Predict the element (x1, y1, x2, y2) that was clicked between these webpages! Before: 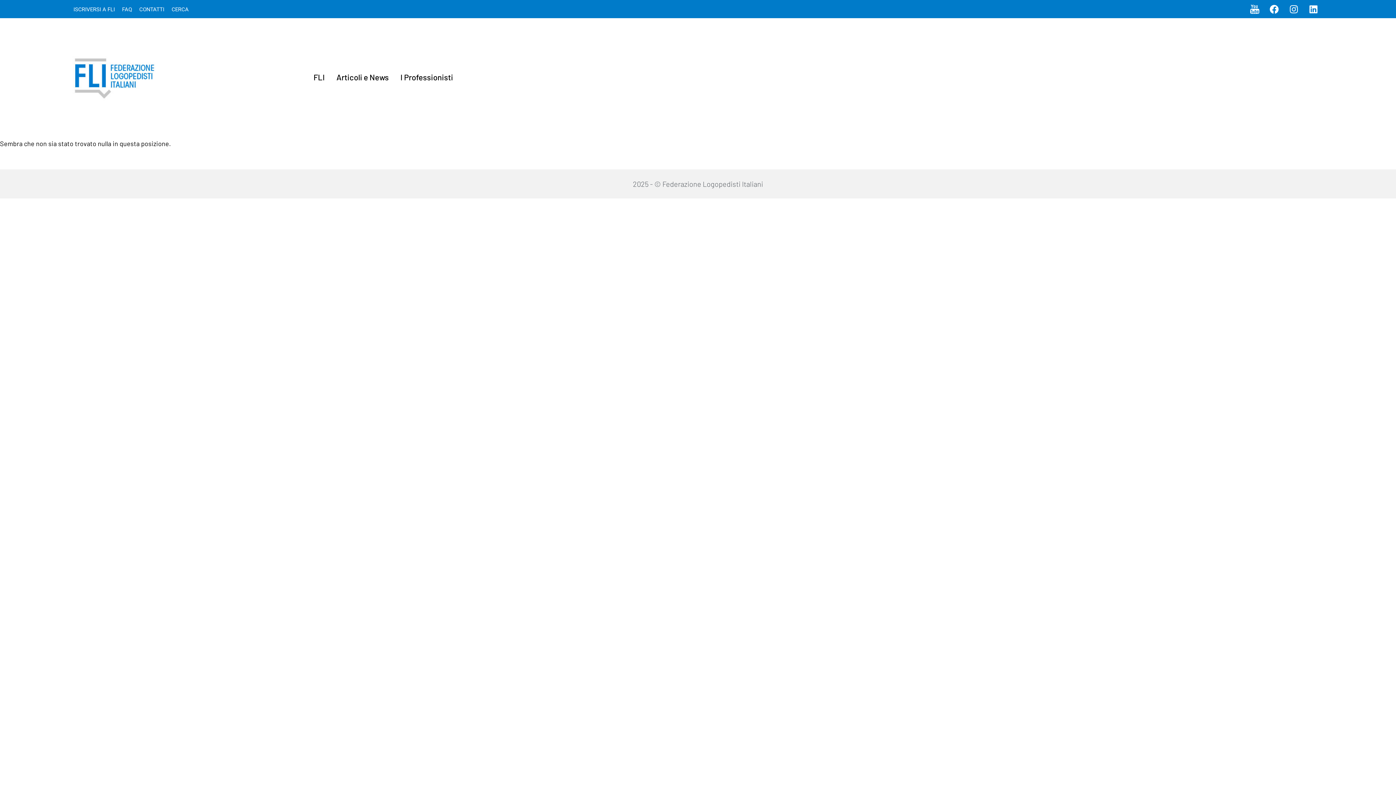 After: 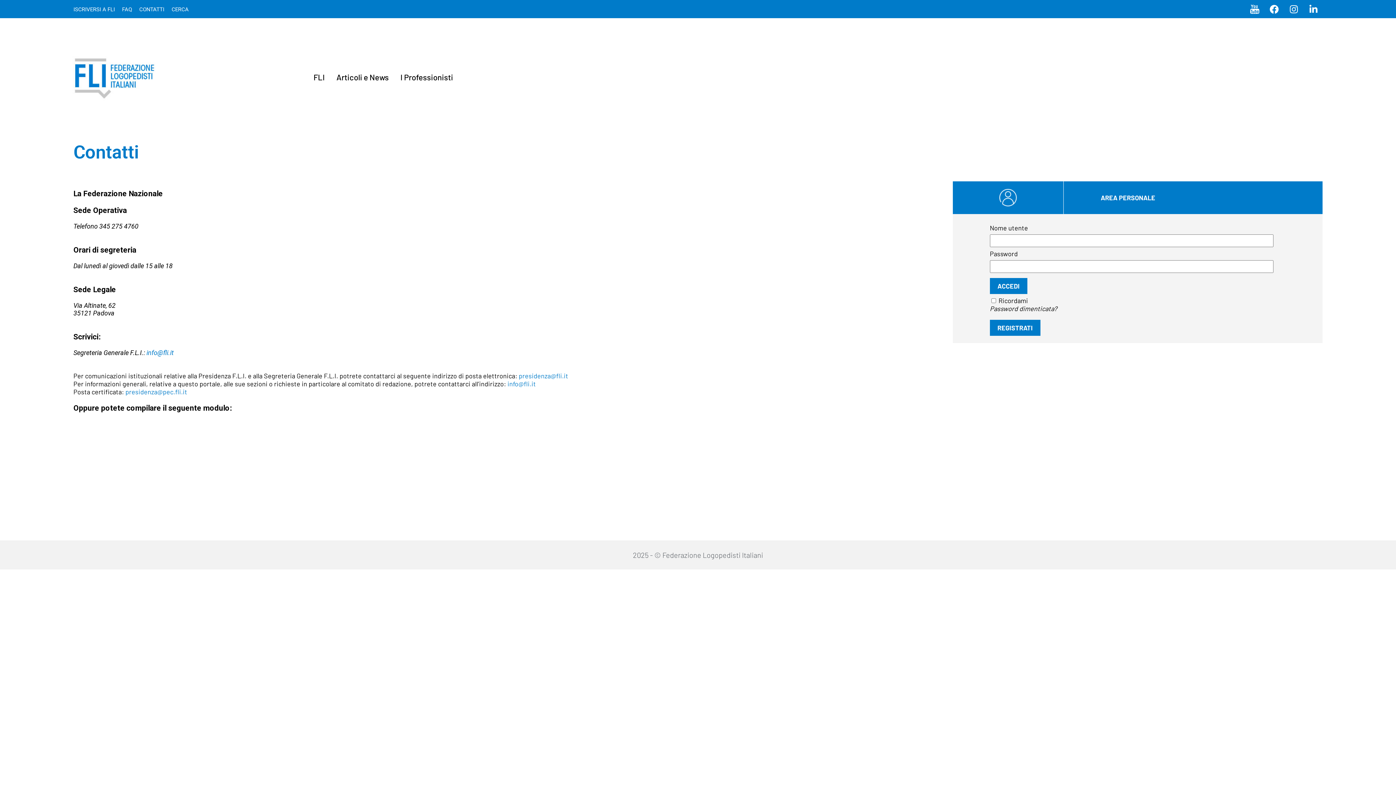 Action: label: CONTATTI bbox: (139, 1, 171, 17)